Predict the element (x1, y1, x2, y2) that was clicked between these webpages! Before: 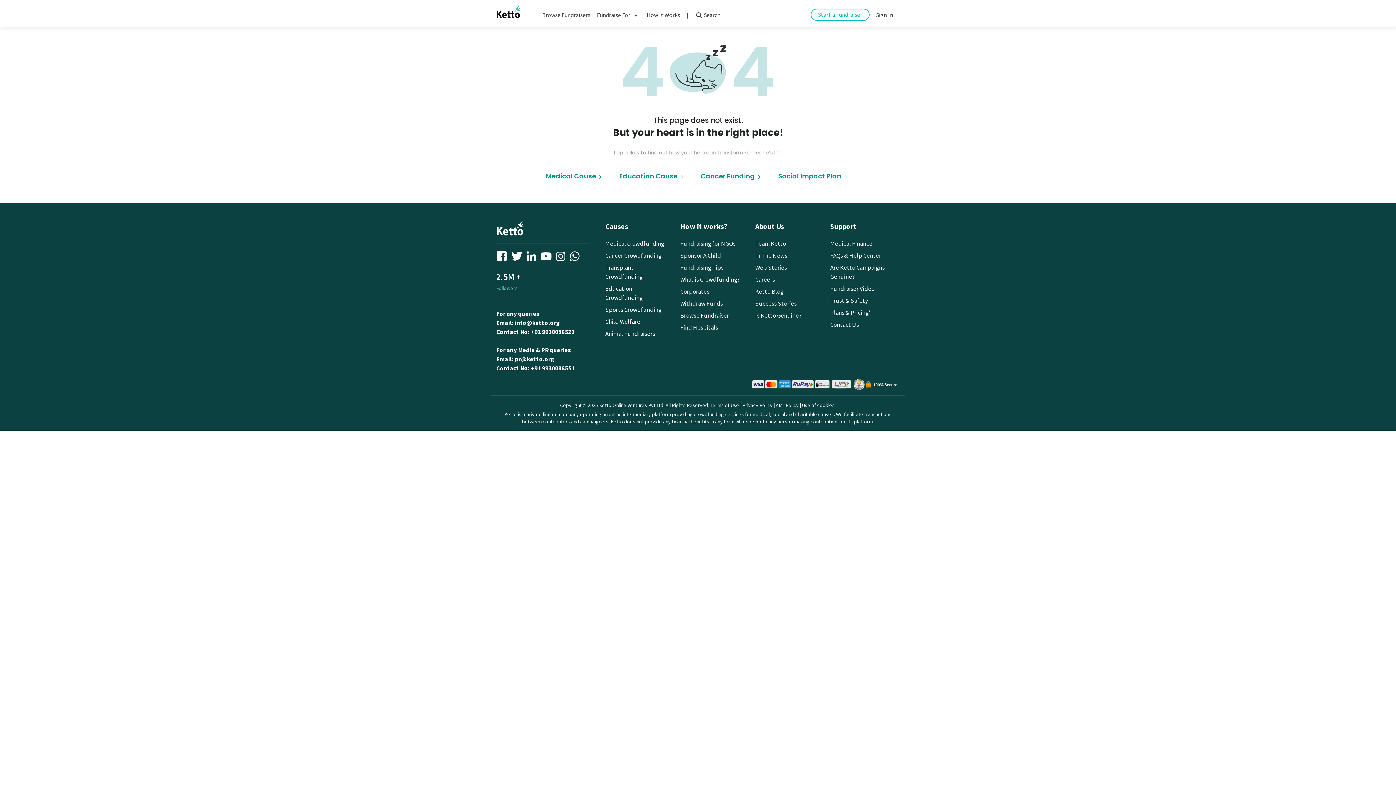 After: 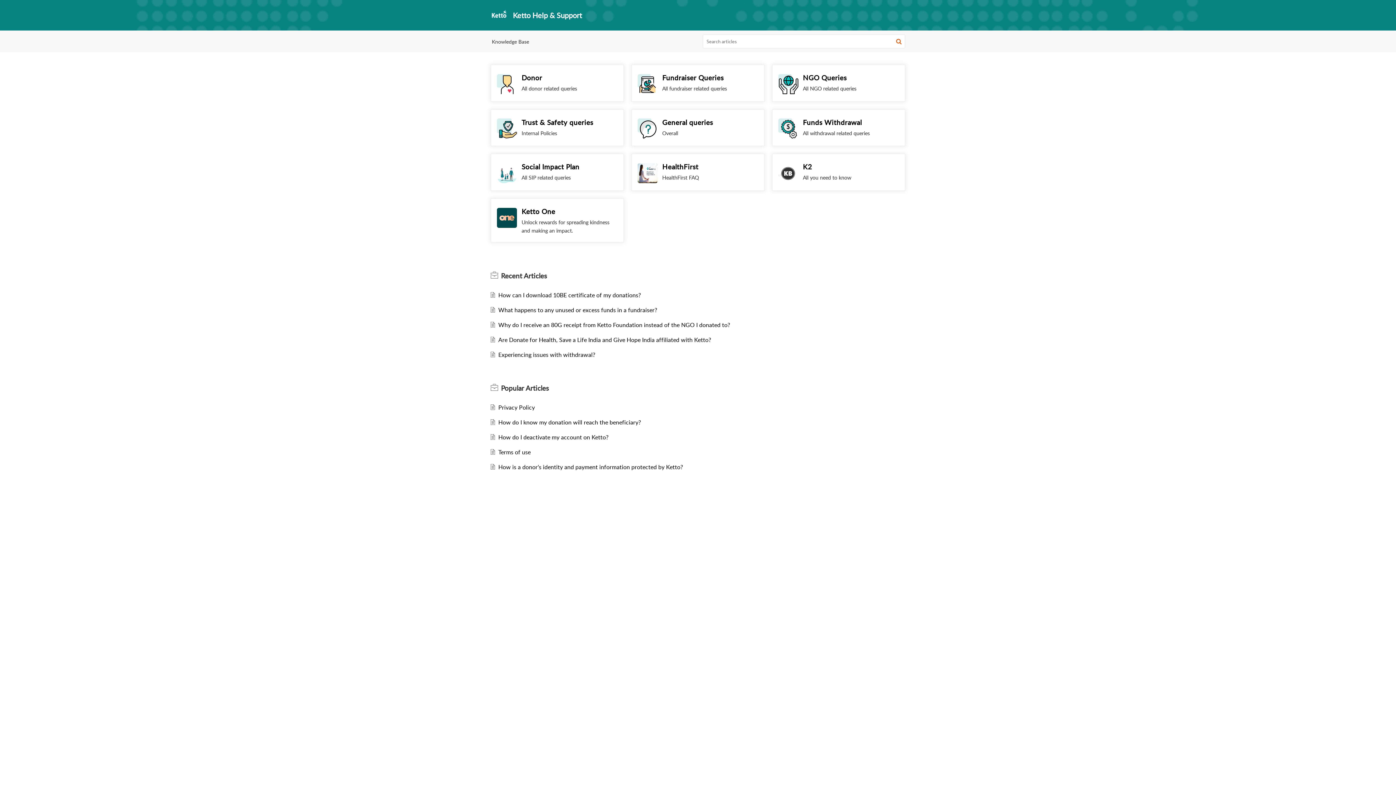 Action: bbox: (830, 251, 881, 259) label: FAQs & Help Center